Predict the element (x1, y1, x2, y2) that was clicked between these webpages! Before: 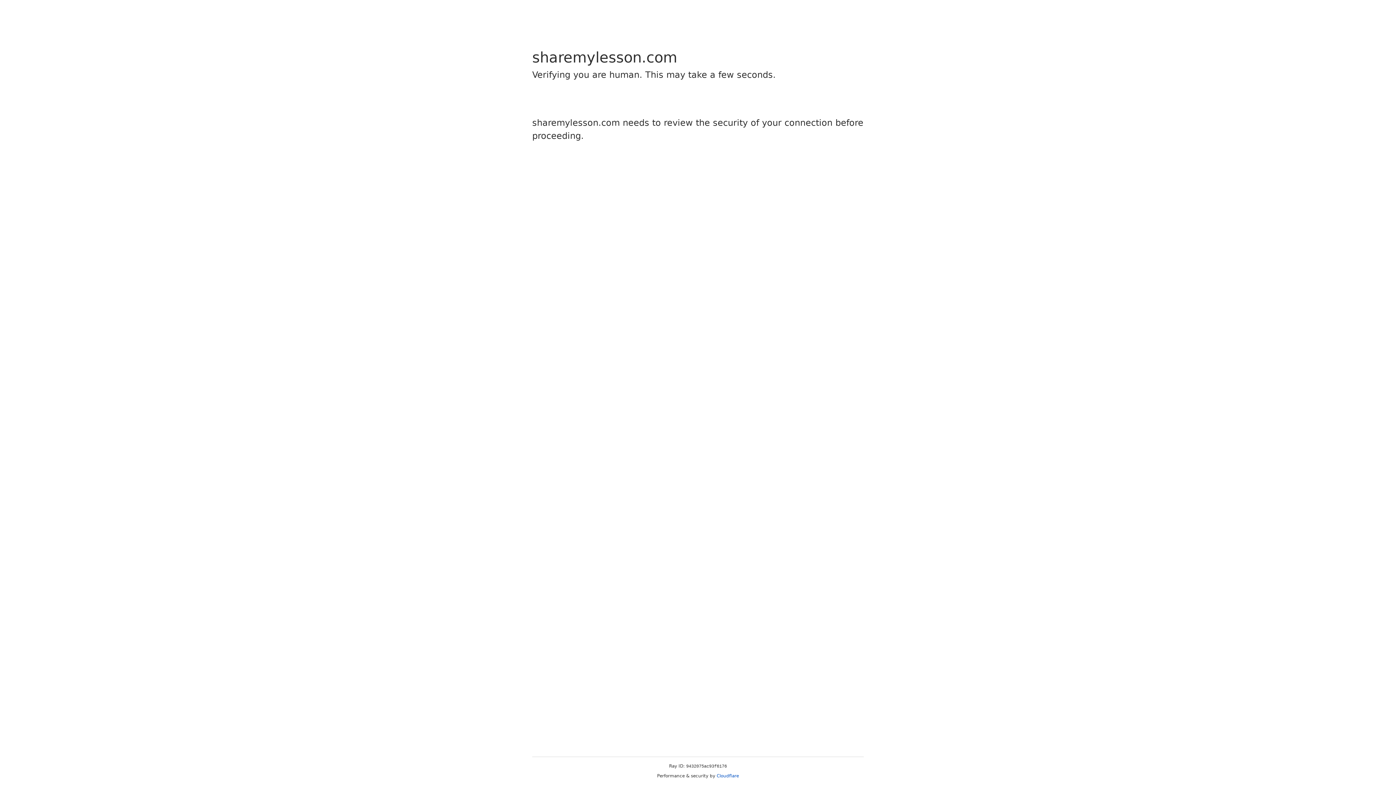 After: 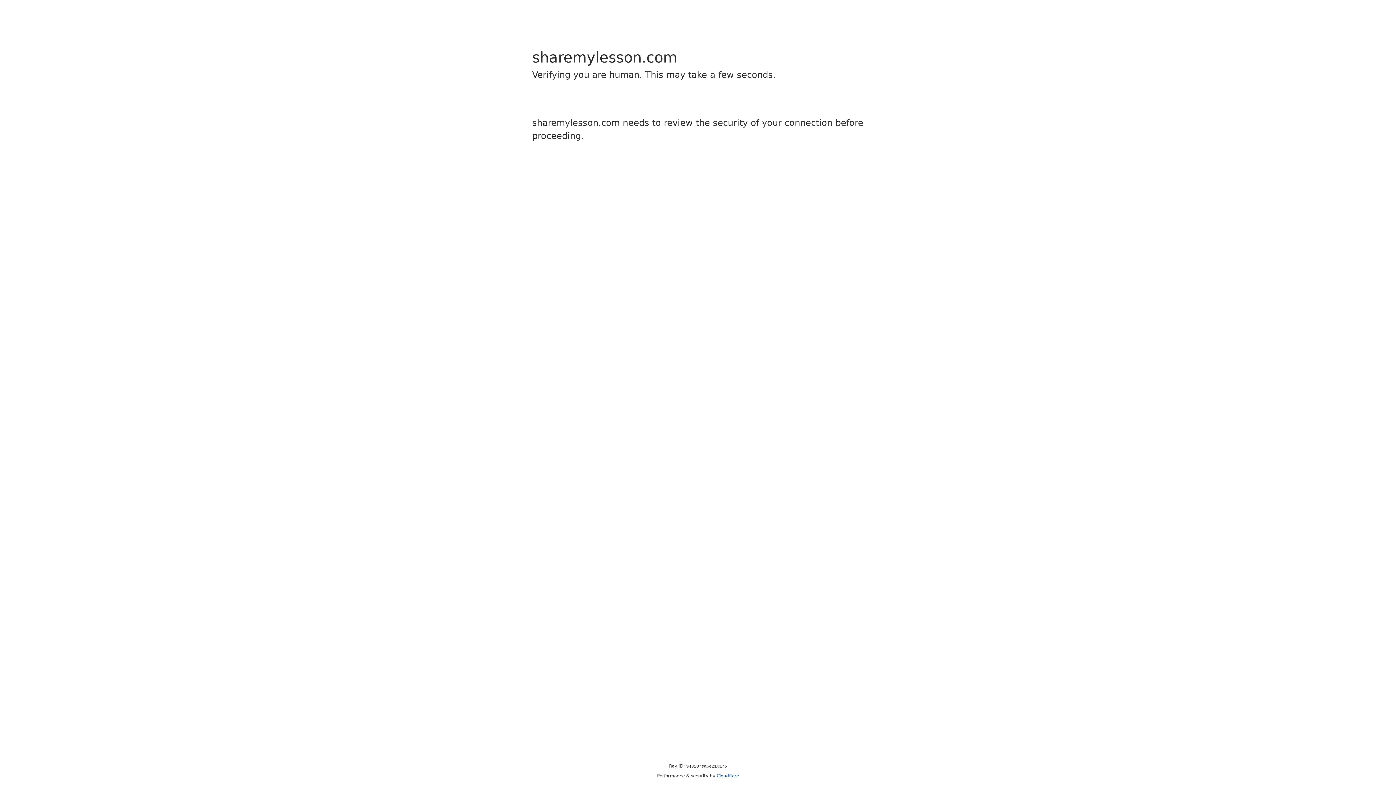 Action: label: Cloudflare bbox: (716, 773, 739, 778)